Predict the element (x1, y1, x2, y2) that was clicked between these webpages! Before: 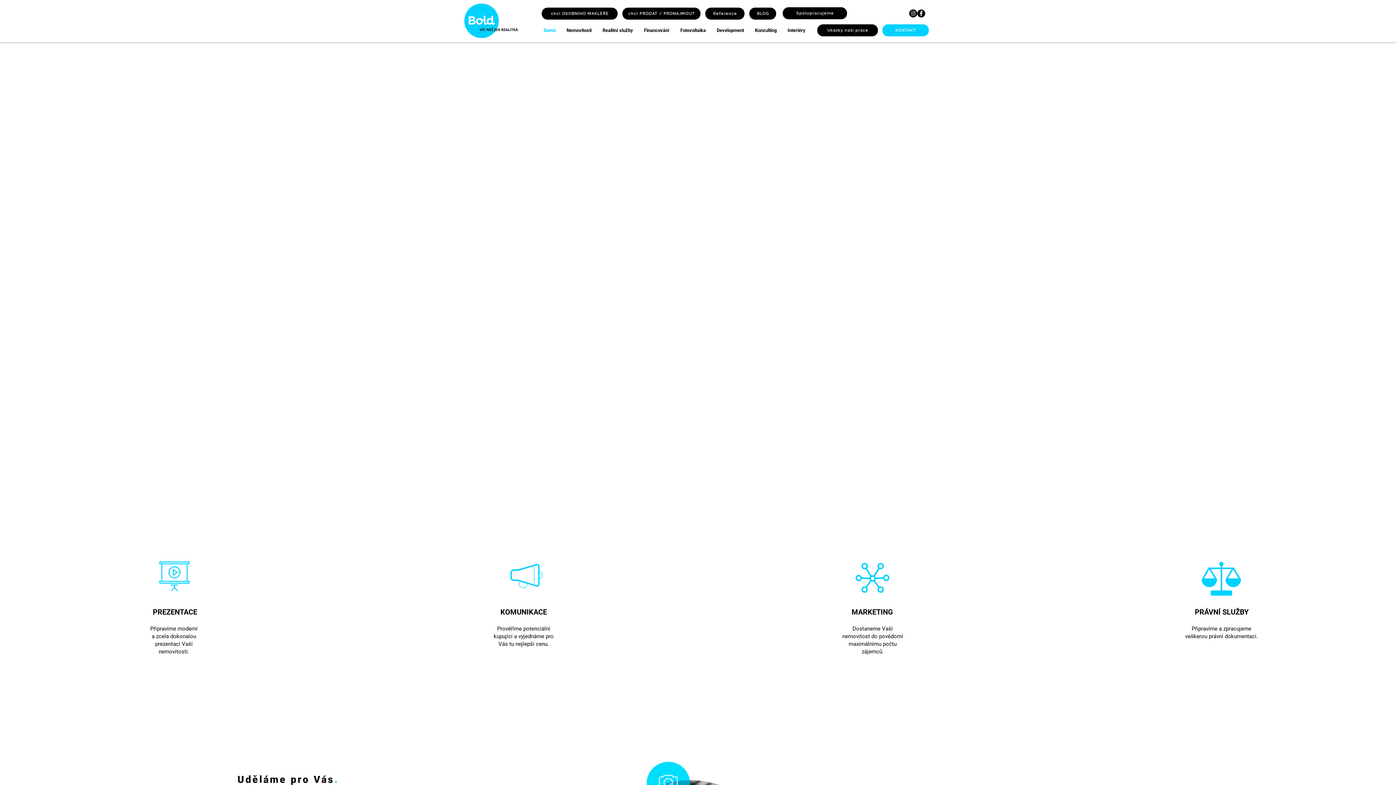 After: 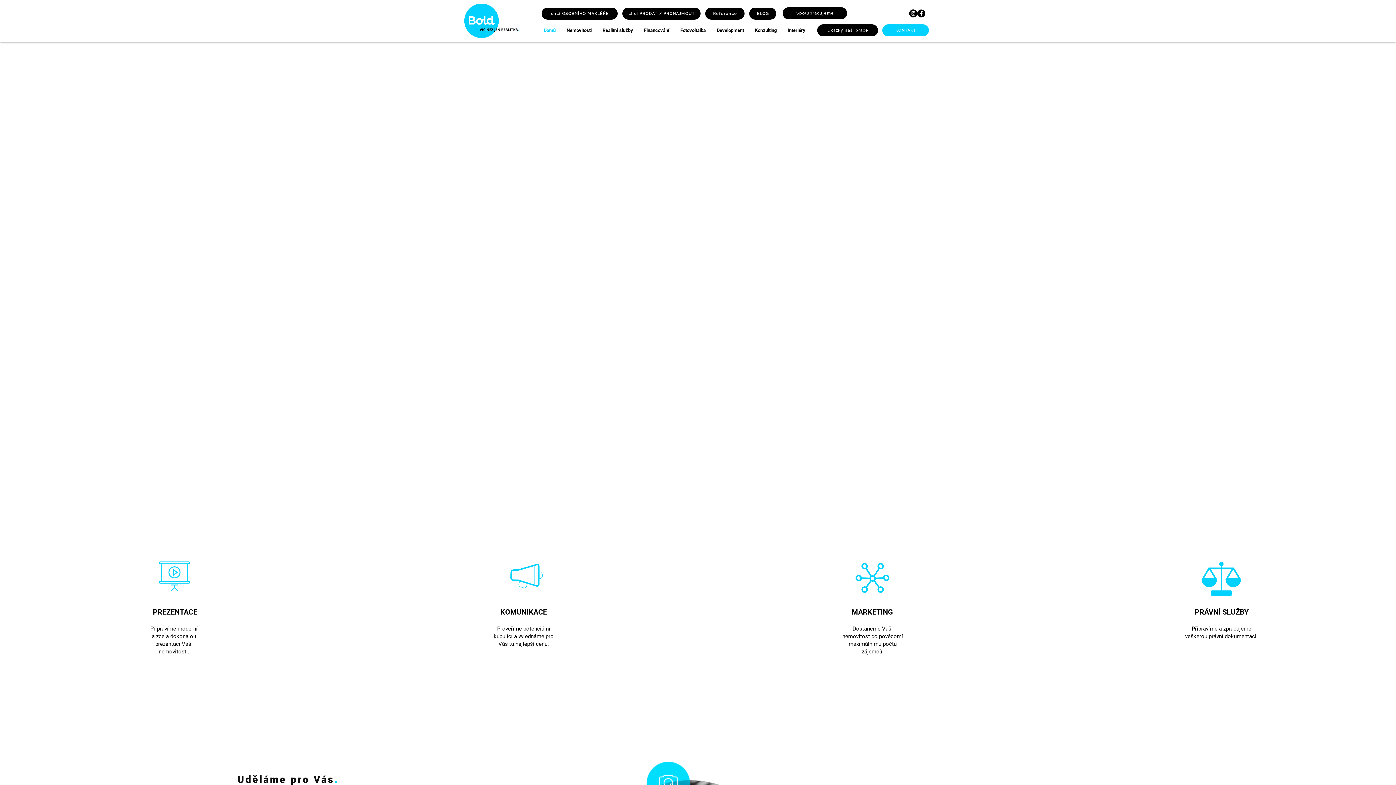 Action: bbox: (463, 2, 520, 39)